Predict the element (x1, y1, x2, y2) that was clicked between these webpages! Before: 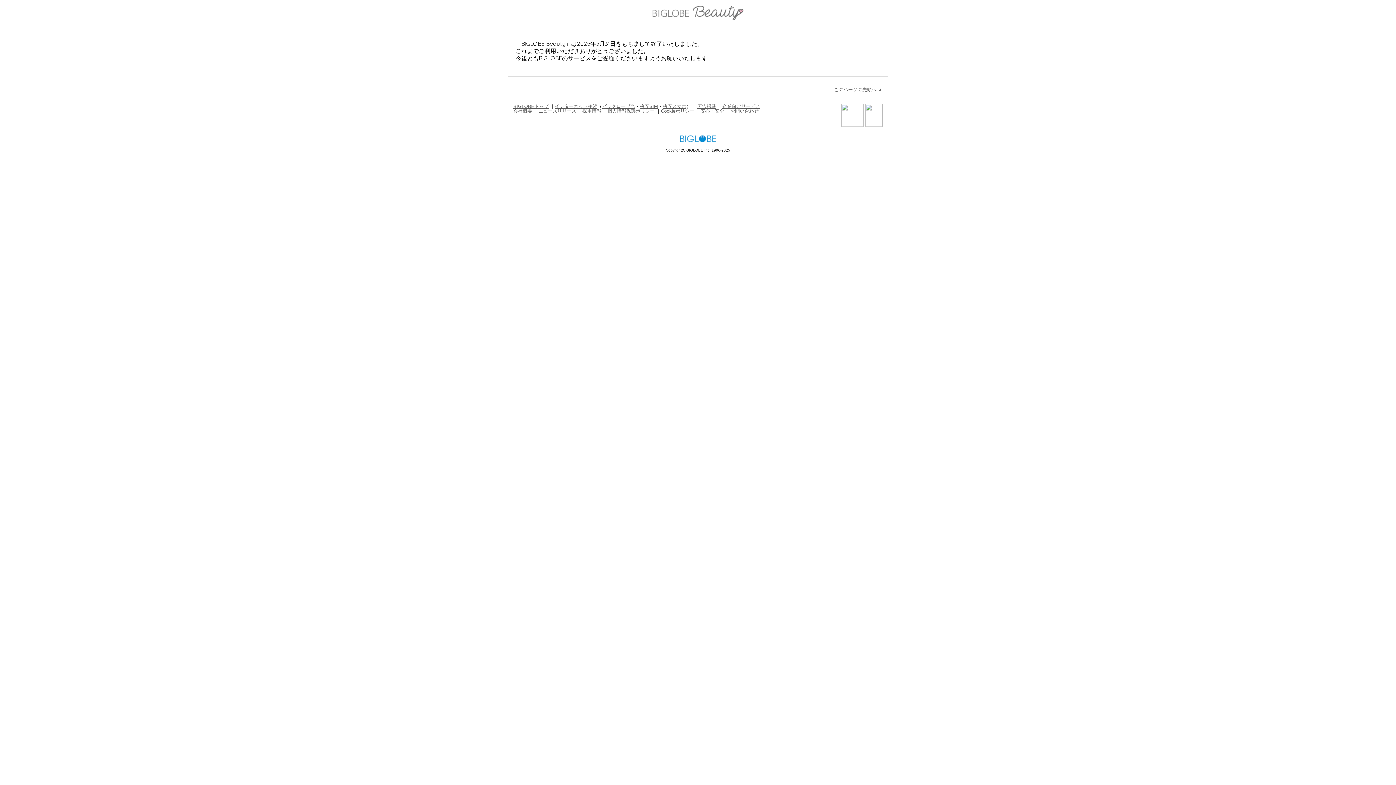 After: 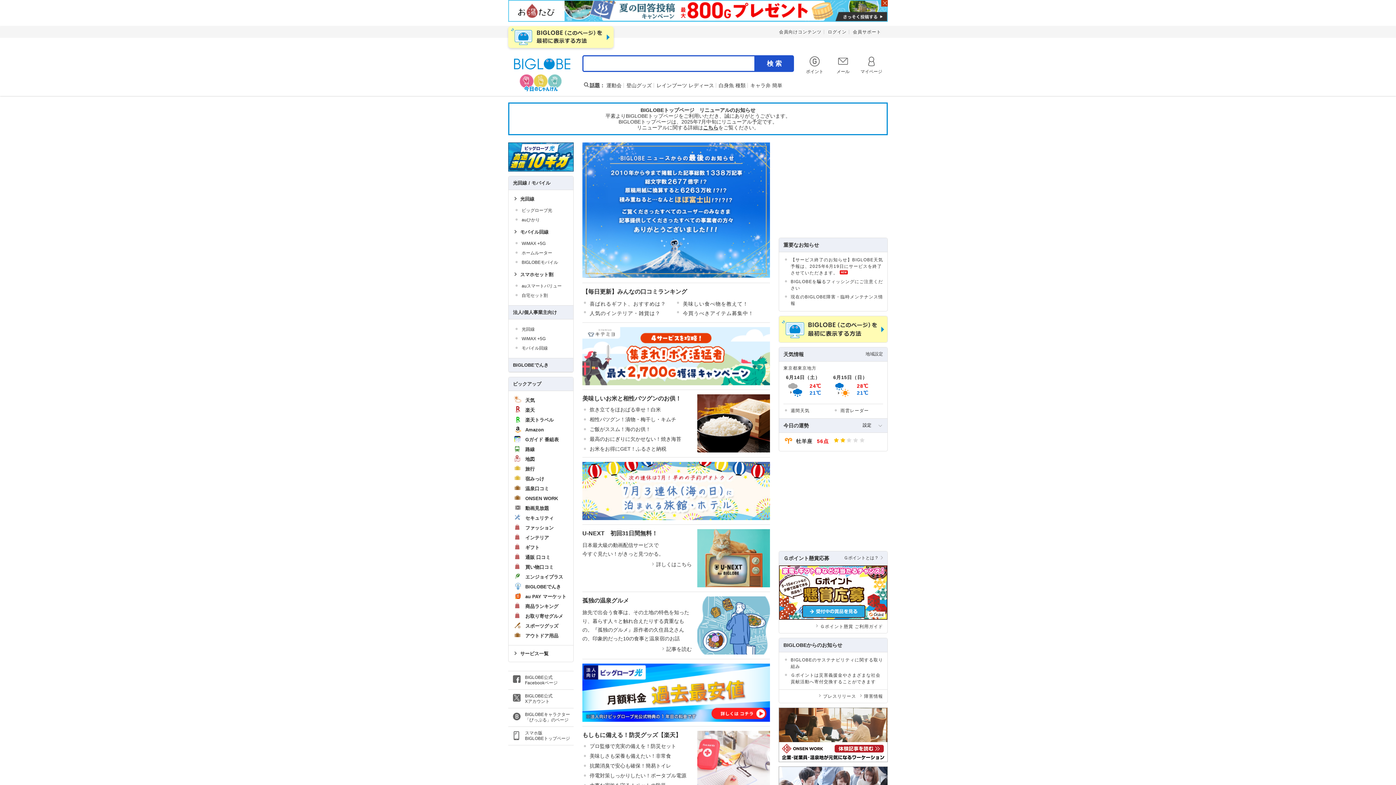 Action: bbox: (513, 103, 548, 108) label: BIGLOBEトップ